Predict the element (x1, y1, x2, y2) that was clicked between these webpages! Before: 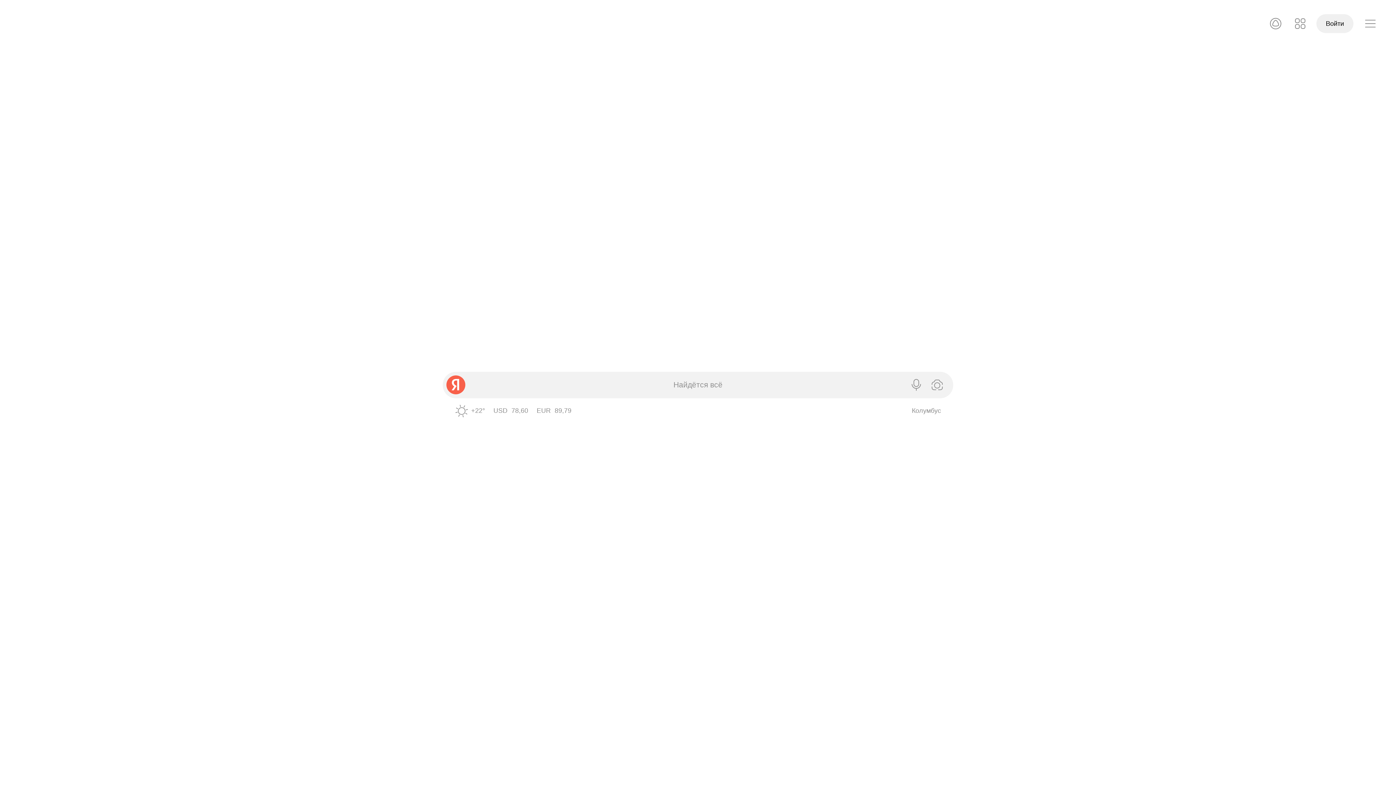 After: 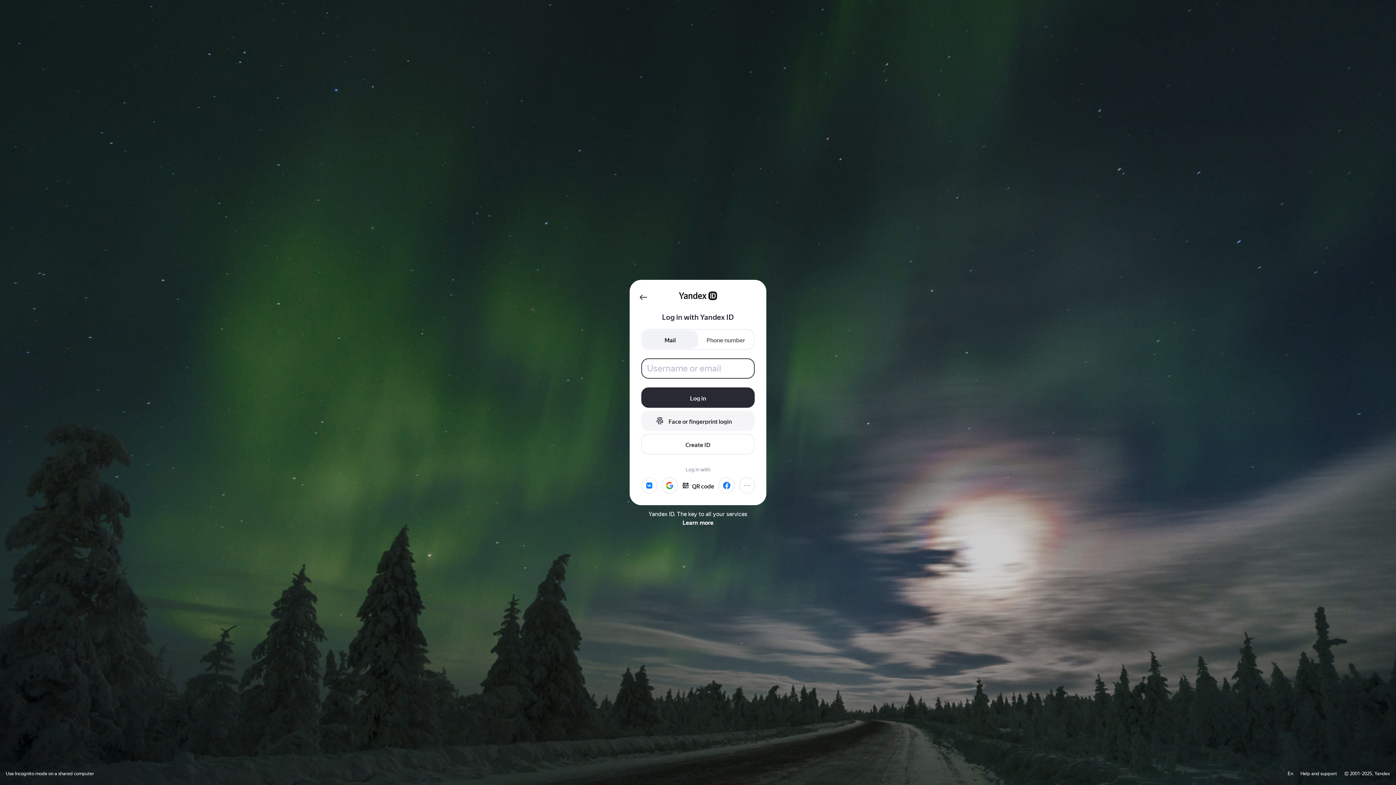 Action: label: Войти bbox: (1316, 14, 1353, 33)